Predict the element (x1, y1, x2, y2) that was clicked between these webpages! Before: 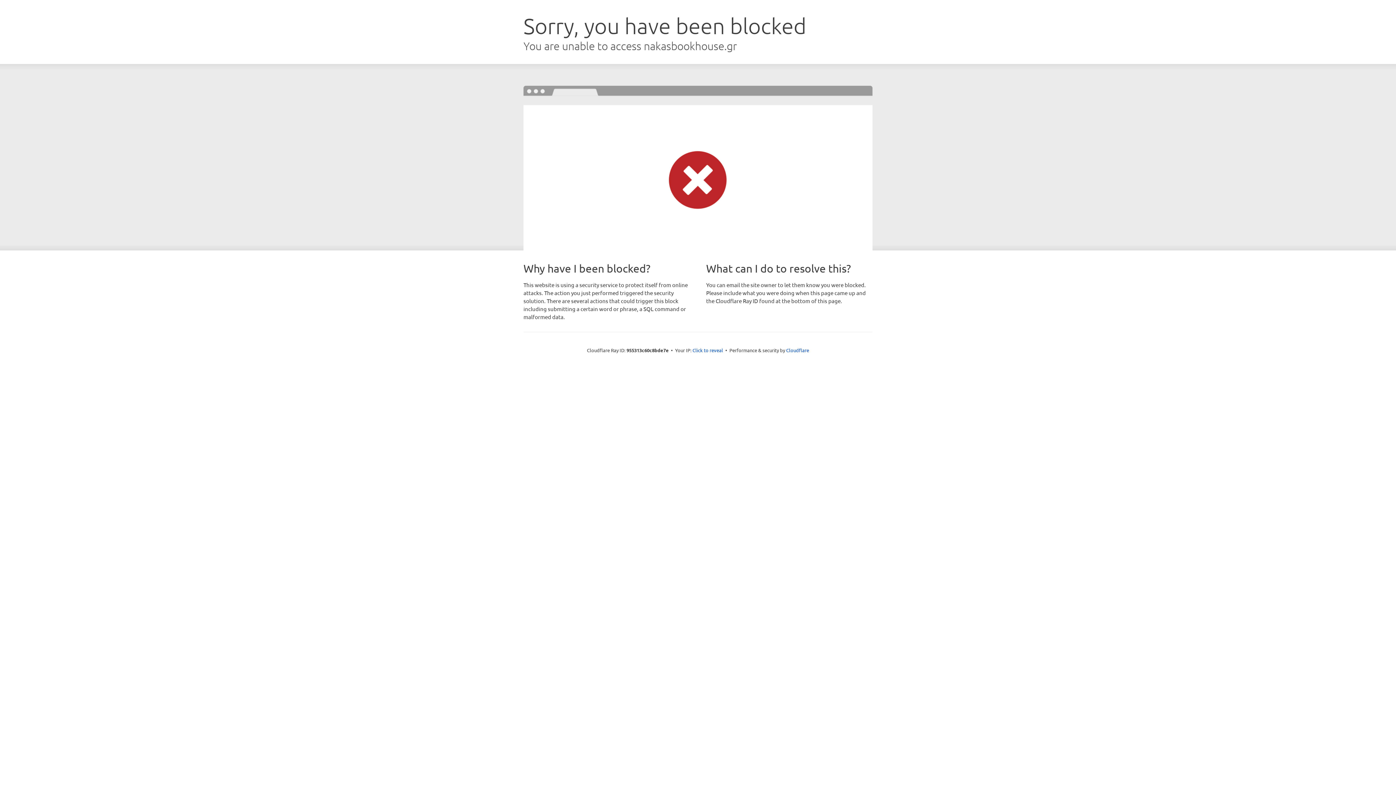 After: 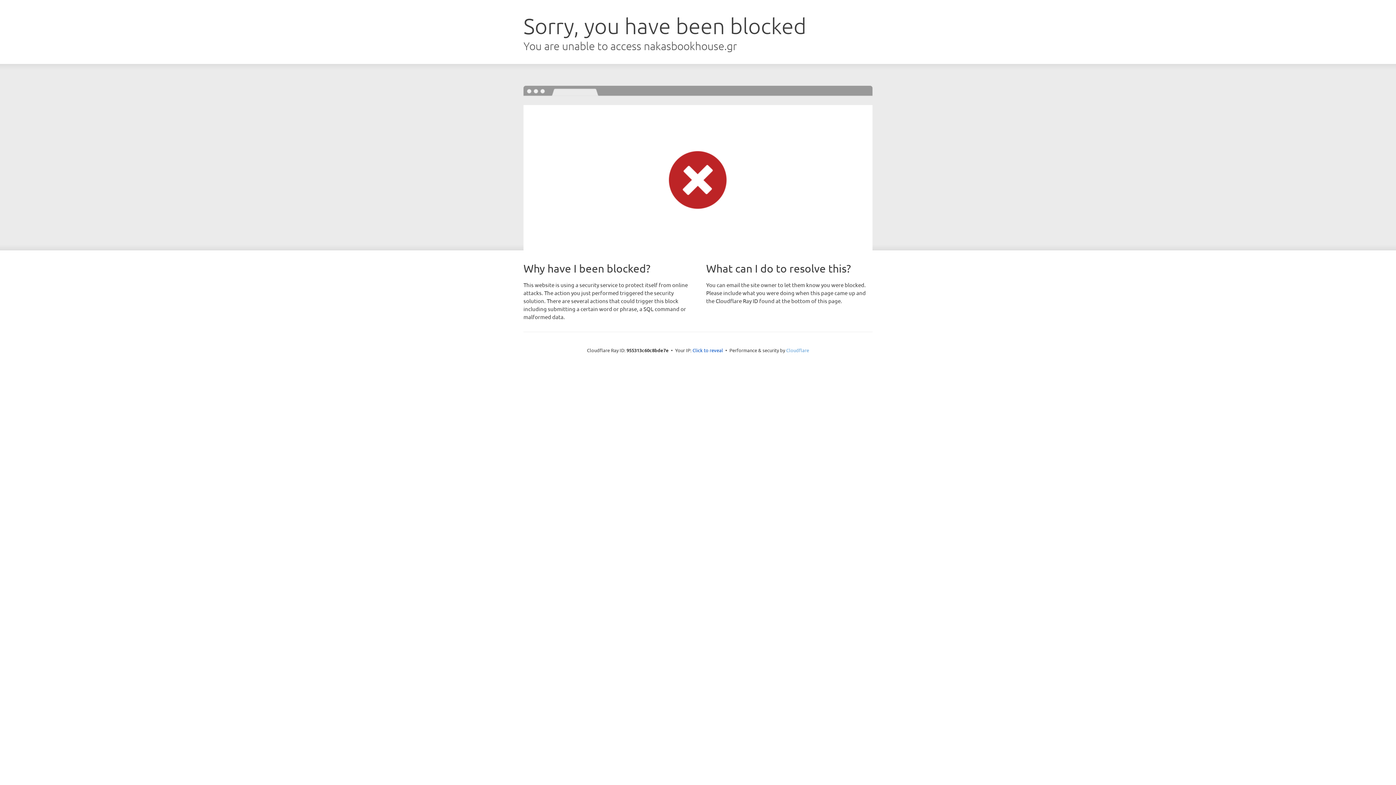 Action: label: Cloudflare bbox: (786, 347, 809, 353)